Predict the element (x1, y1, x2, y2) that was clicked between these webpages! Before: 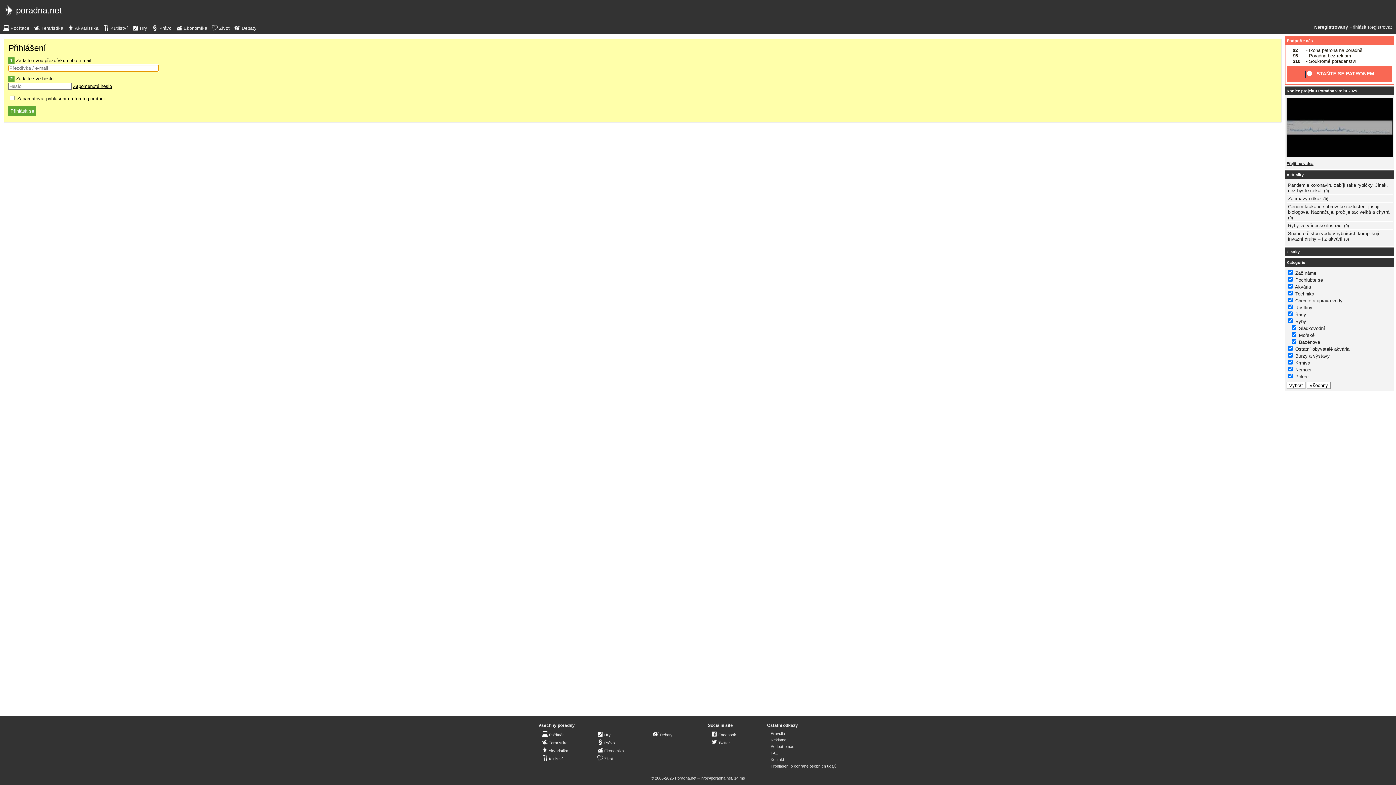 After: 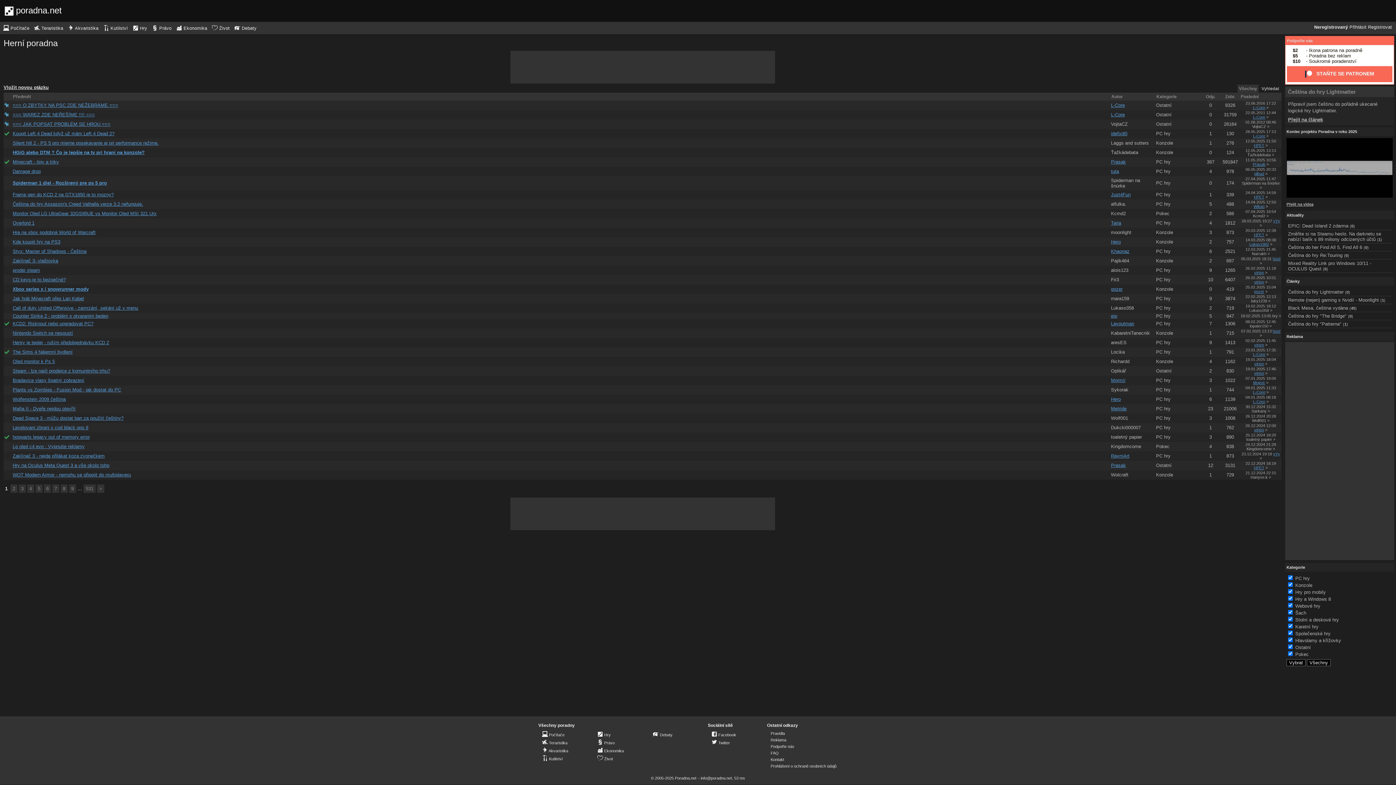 Action: bbox: (597, 730, 610, 738) label:  Hry